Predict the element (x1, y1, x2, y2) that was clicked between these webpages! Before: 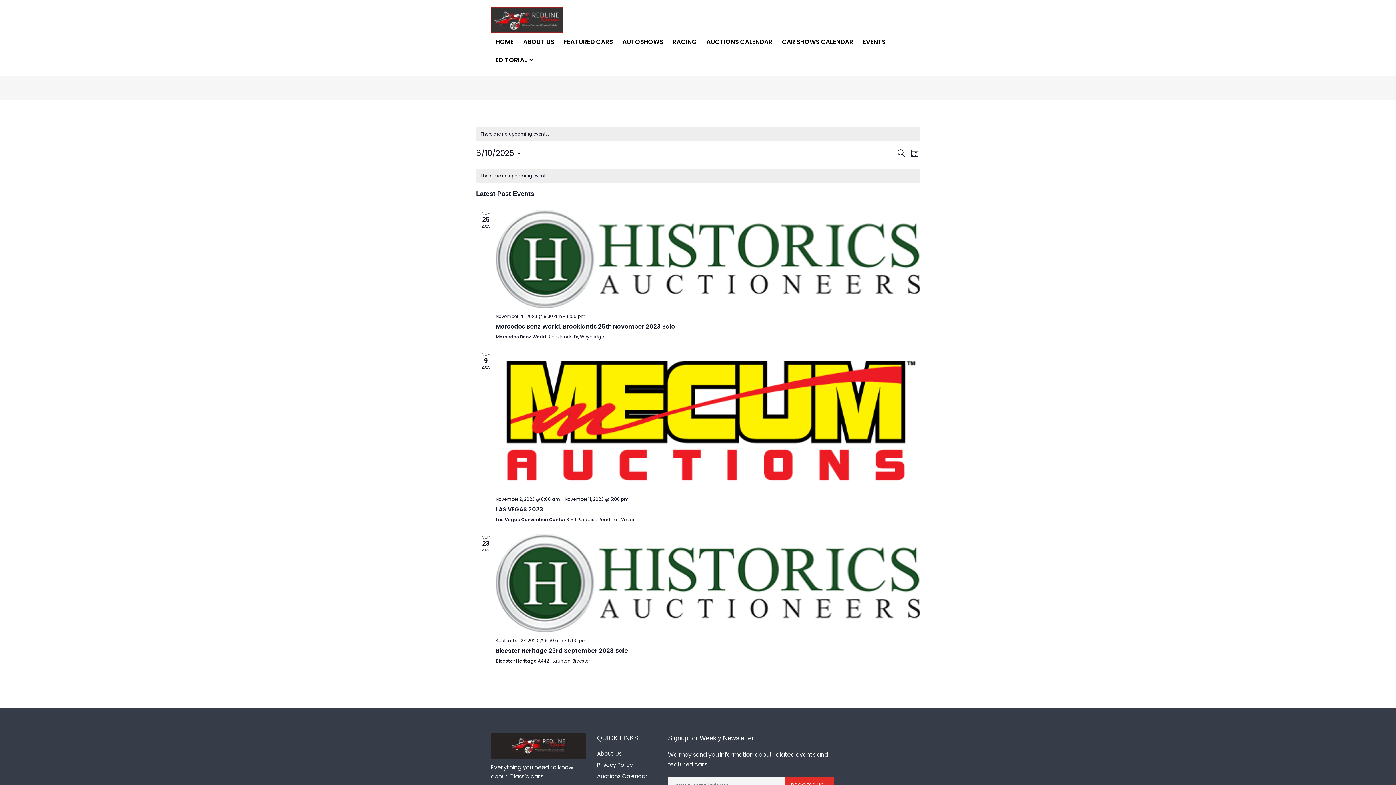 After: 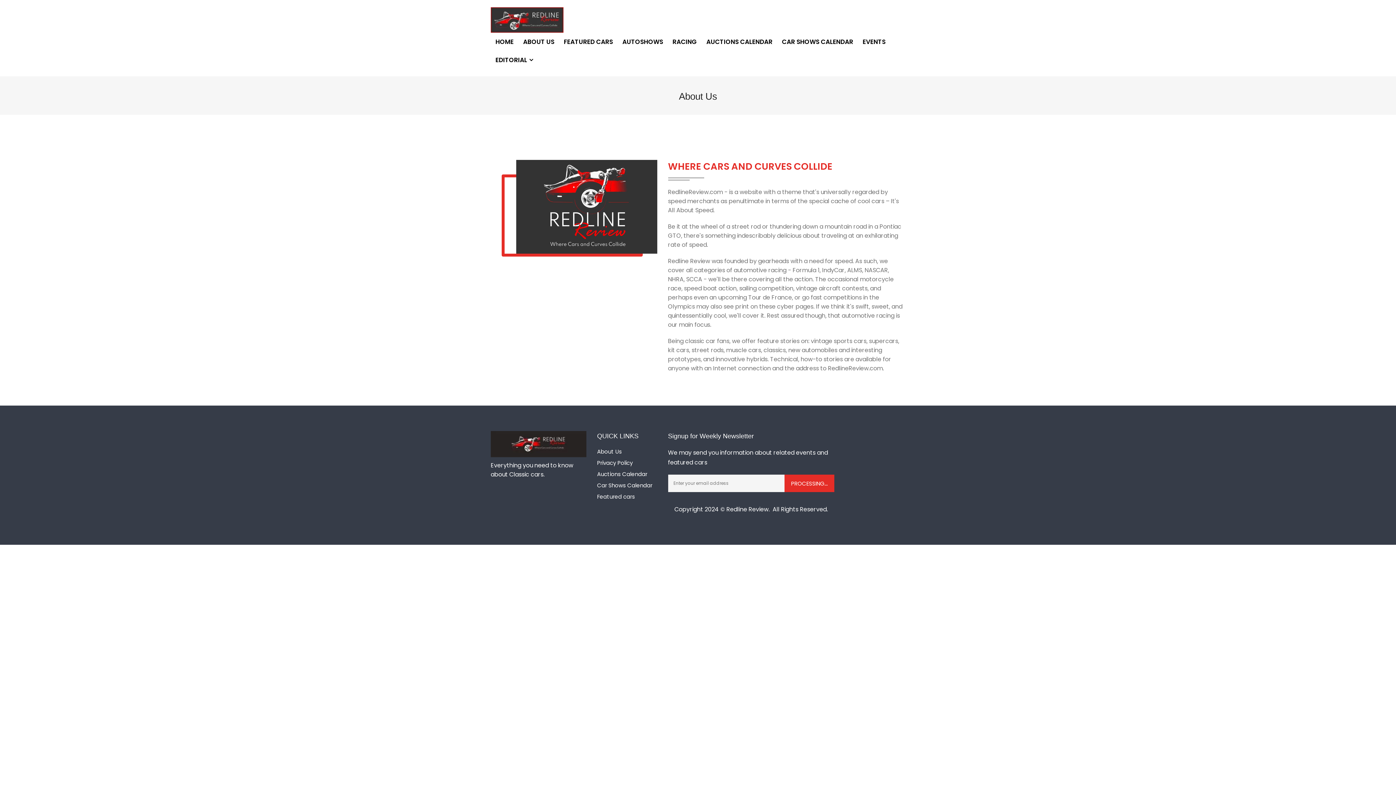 Action: label: About Us bbox: (597, 750, 622, 757)